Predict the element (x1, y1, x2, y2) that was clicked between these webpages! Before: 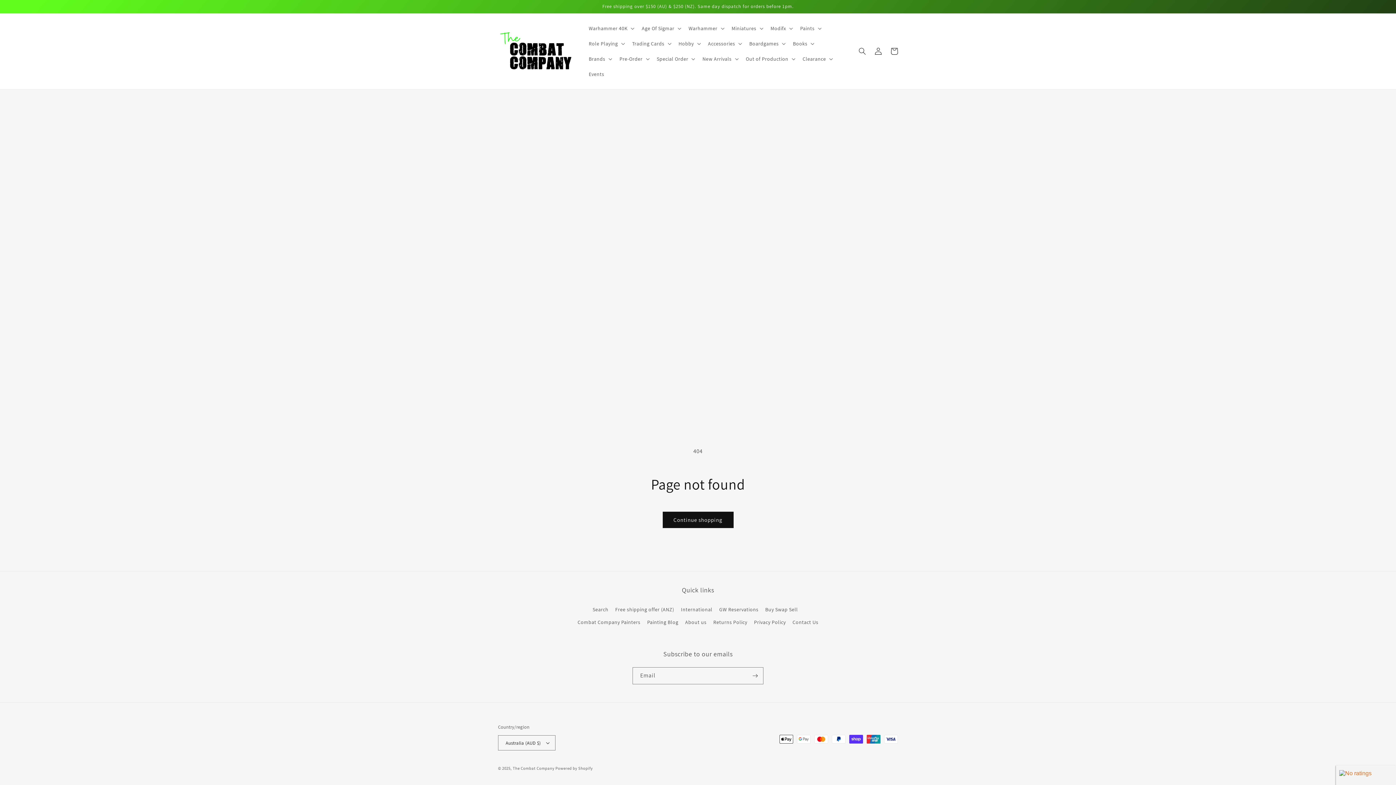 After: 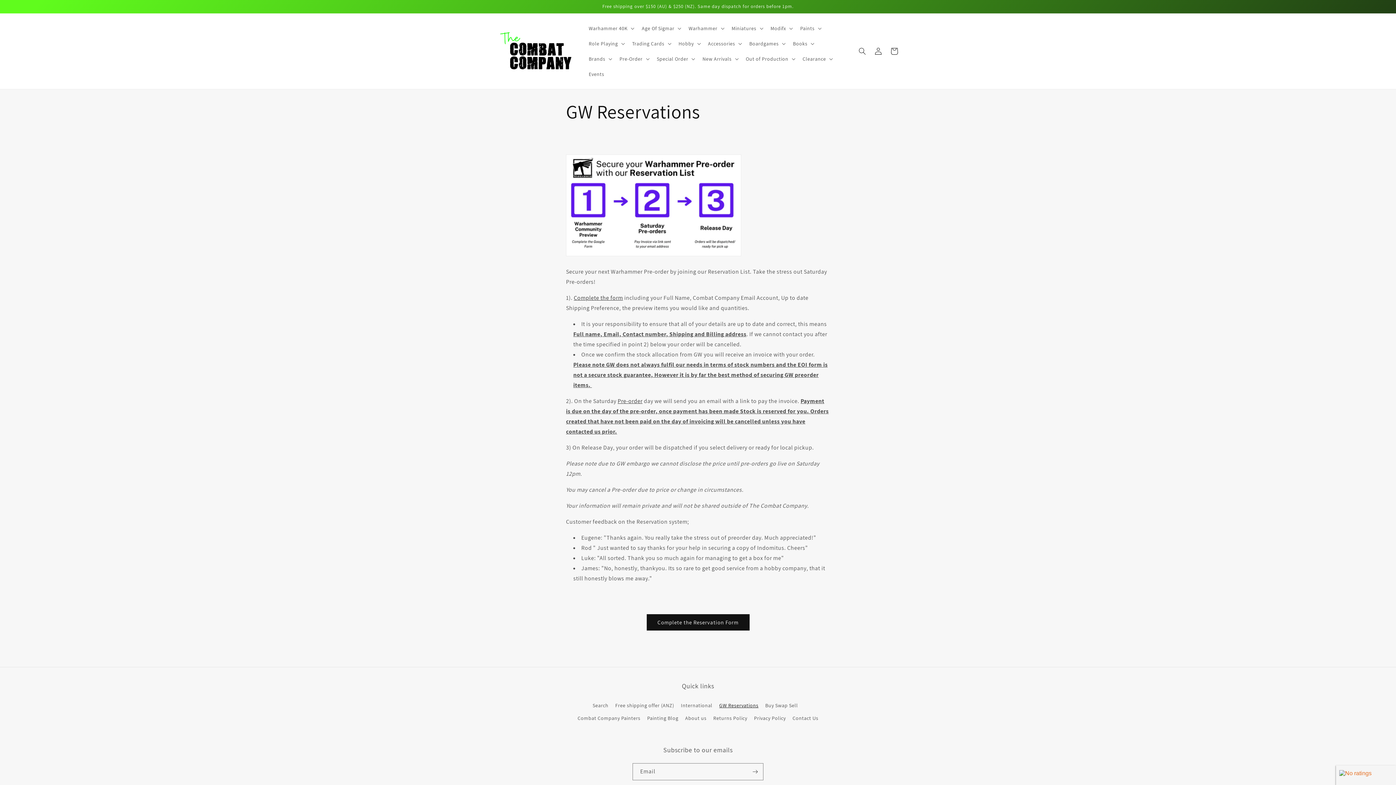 Action: label: GW Reservations bbox: (719, 603, 758, 616)